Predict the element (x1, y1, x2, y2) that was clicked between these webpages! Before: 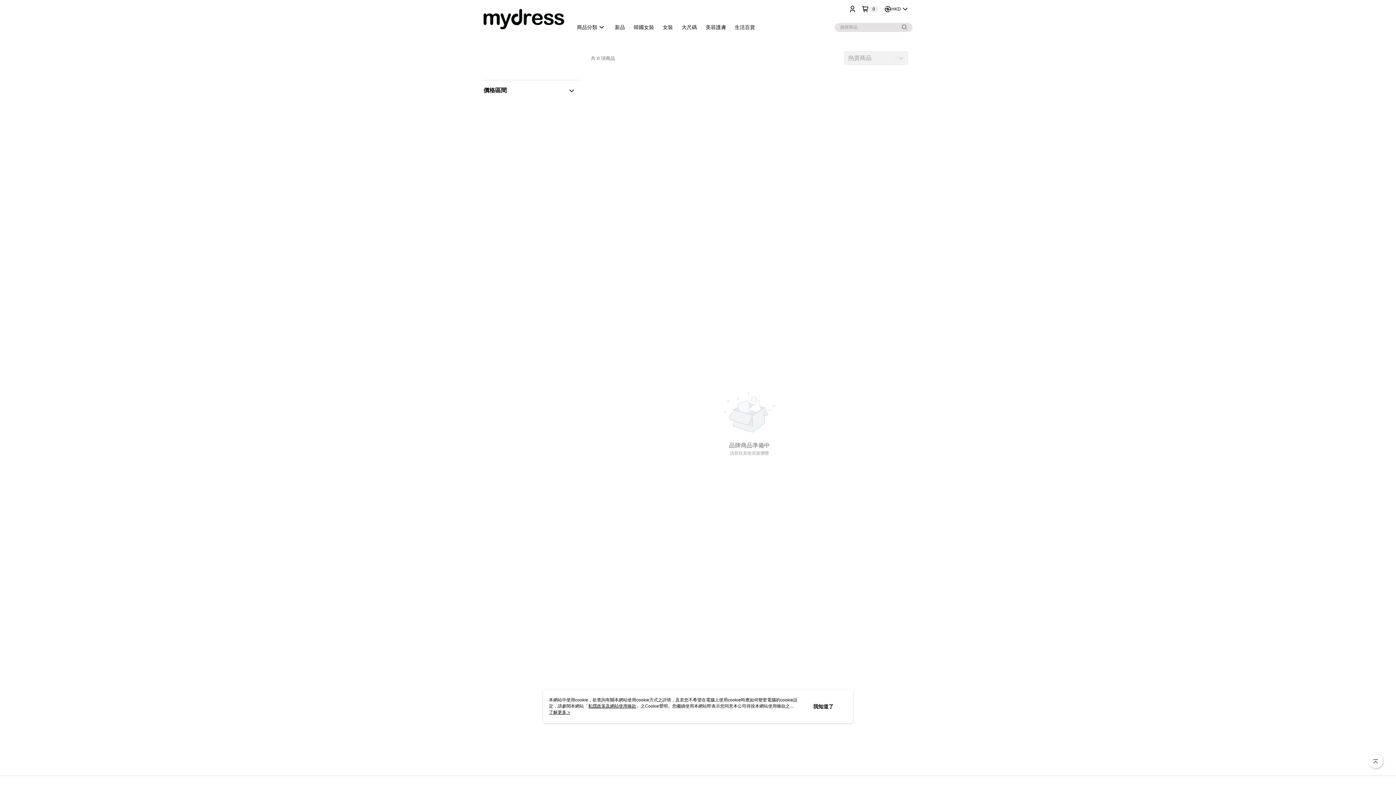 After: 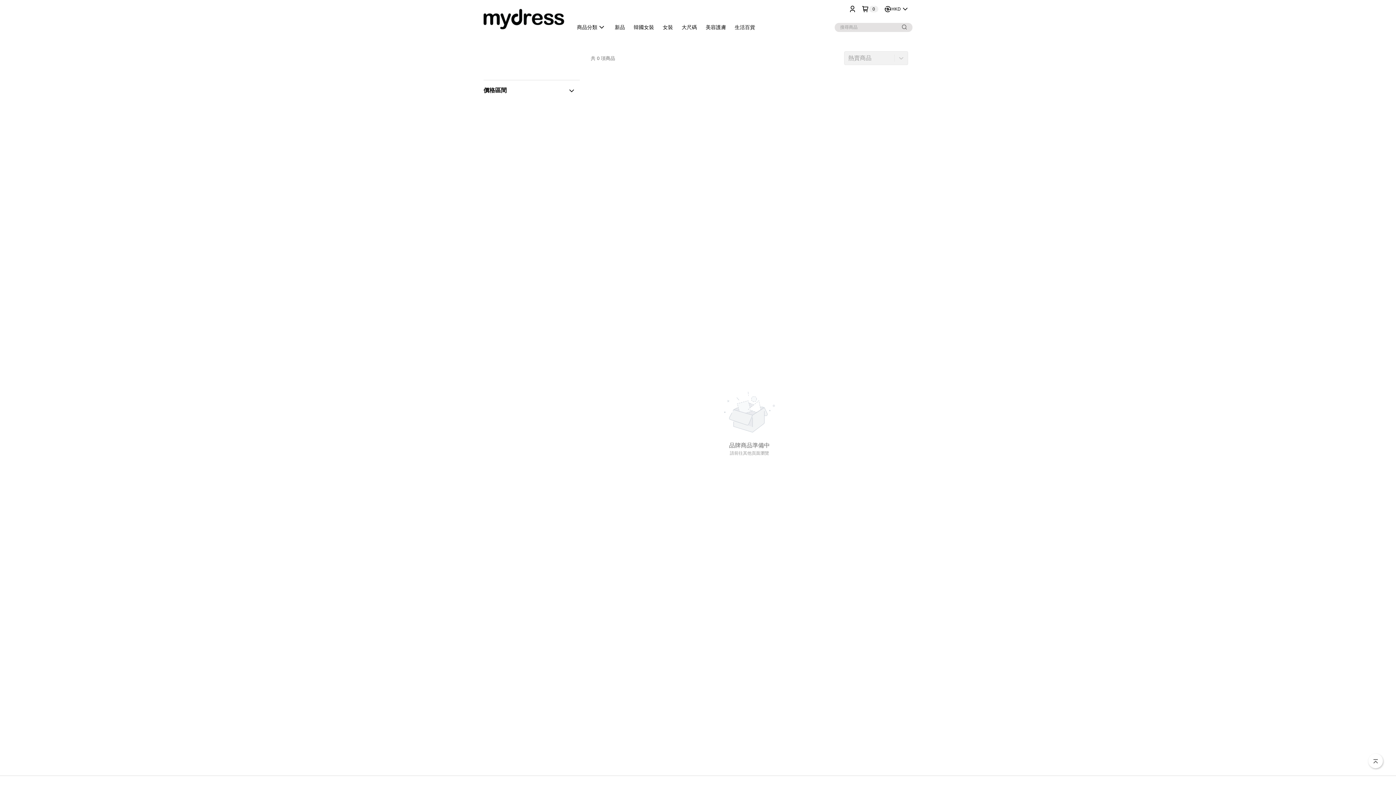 Action: label: 我知道了 bbox: (813, 703, 833, 710)